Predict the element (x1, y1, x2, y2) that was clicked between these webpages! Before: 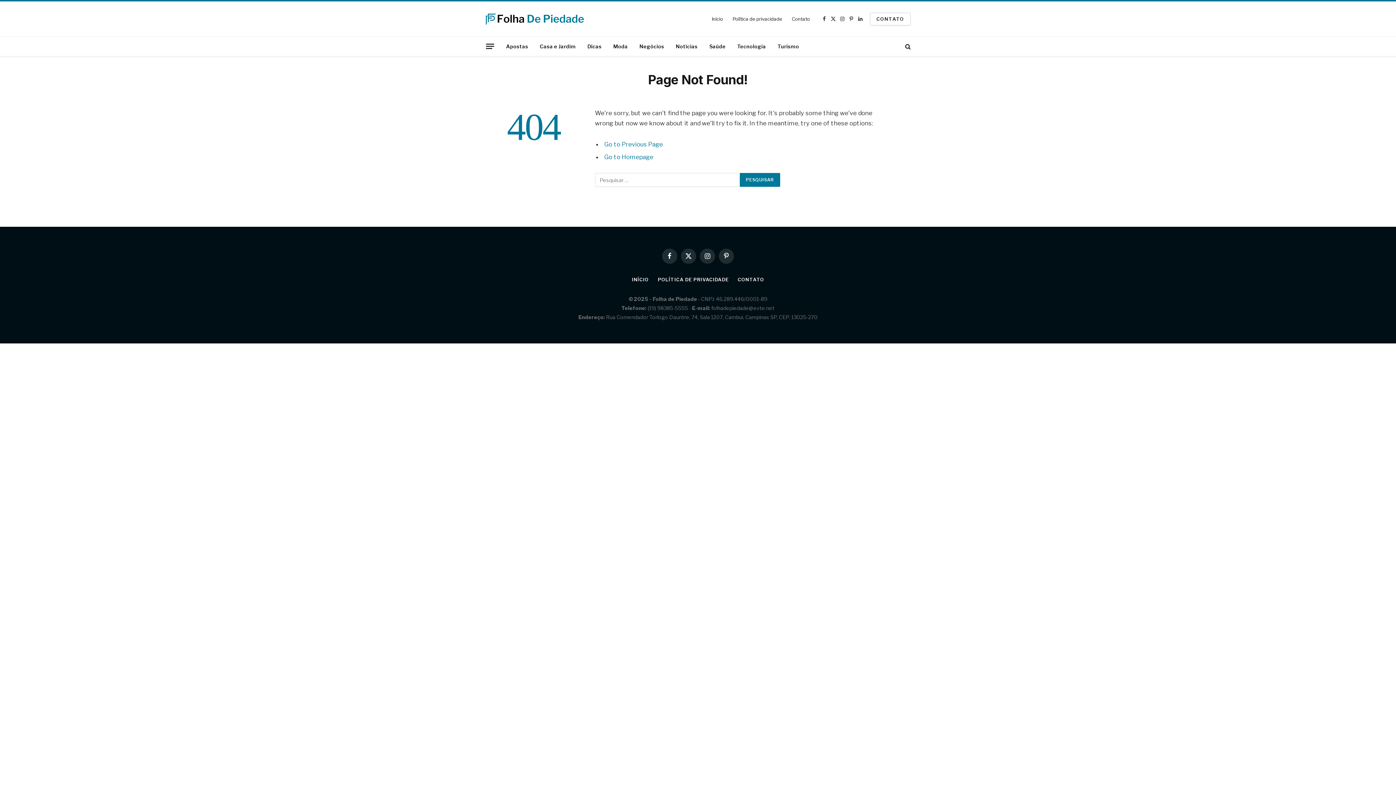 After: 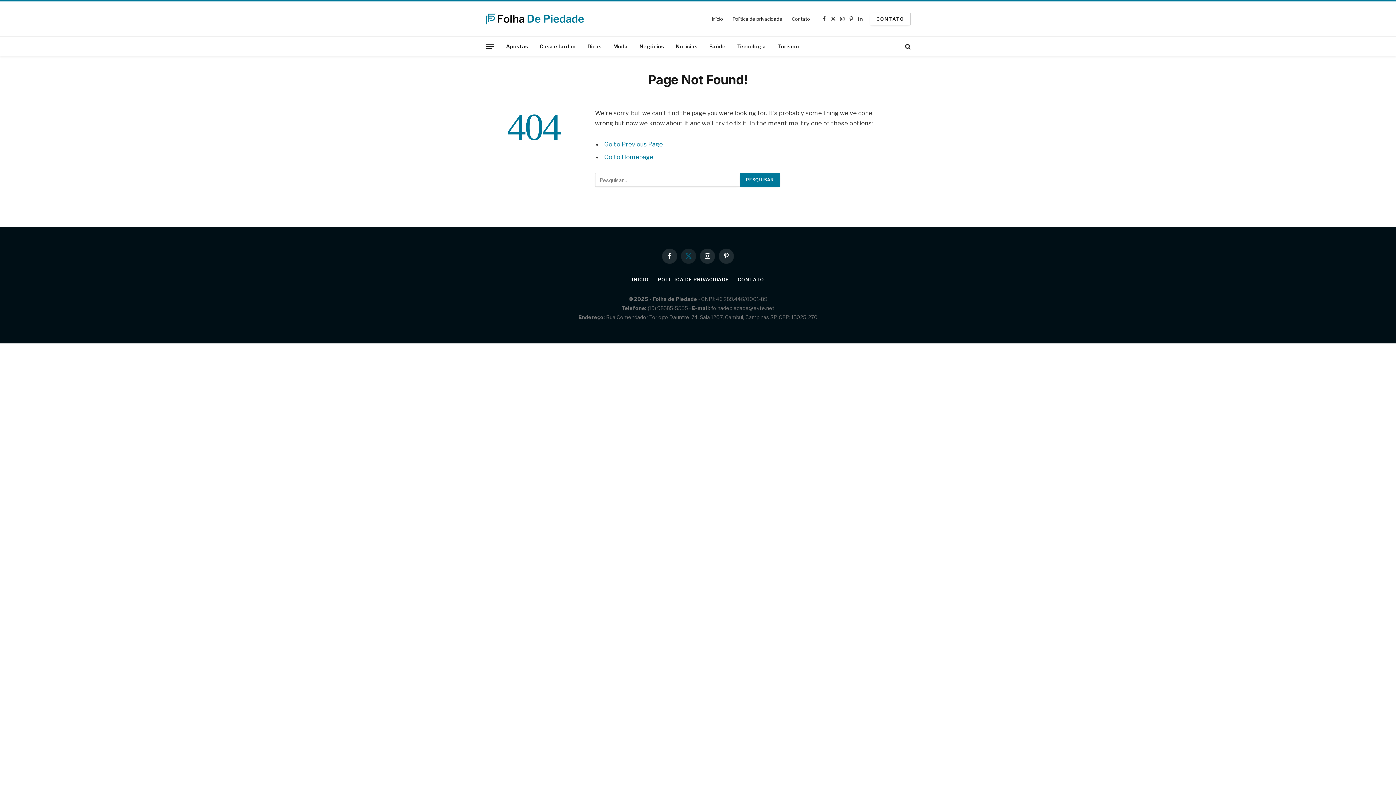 Action: label: X (Twitter) bbox: (681, 248, 696, 263)